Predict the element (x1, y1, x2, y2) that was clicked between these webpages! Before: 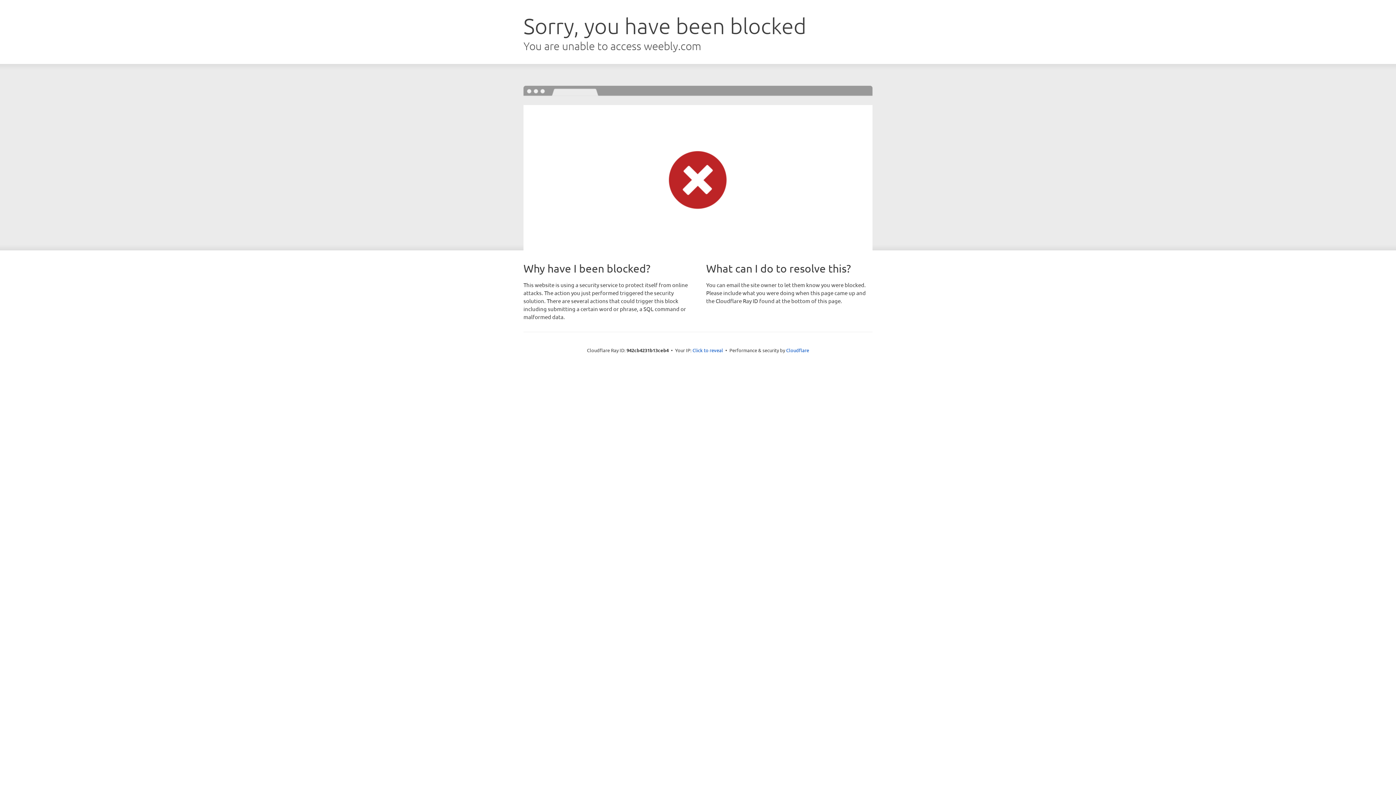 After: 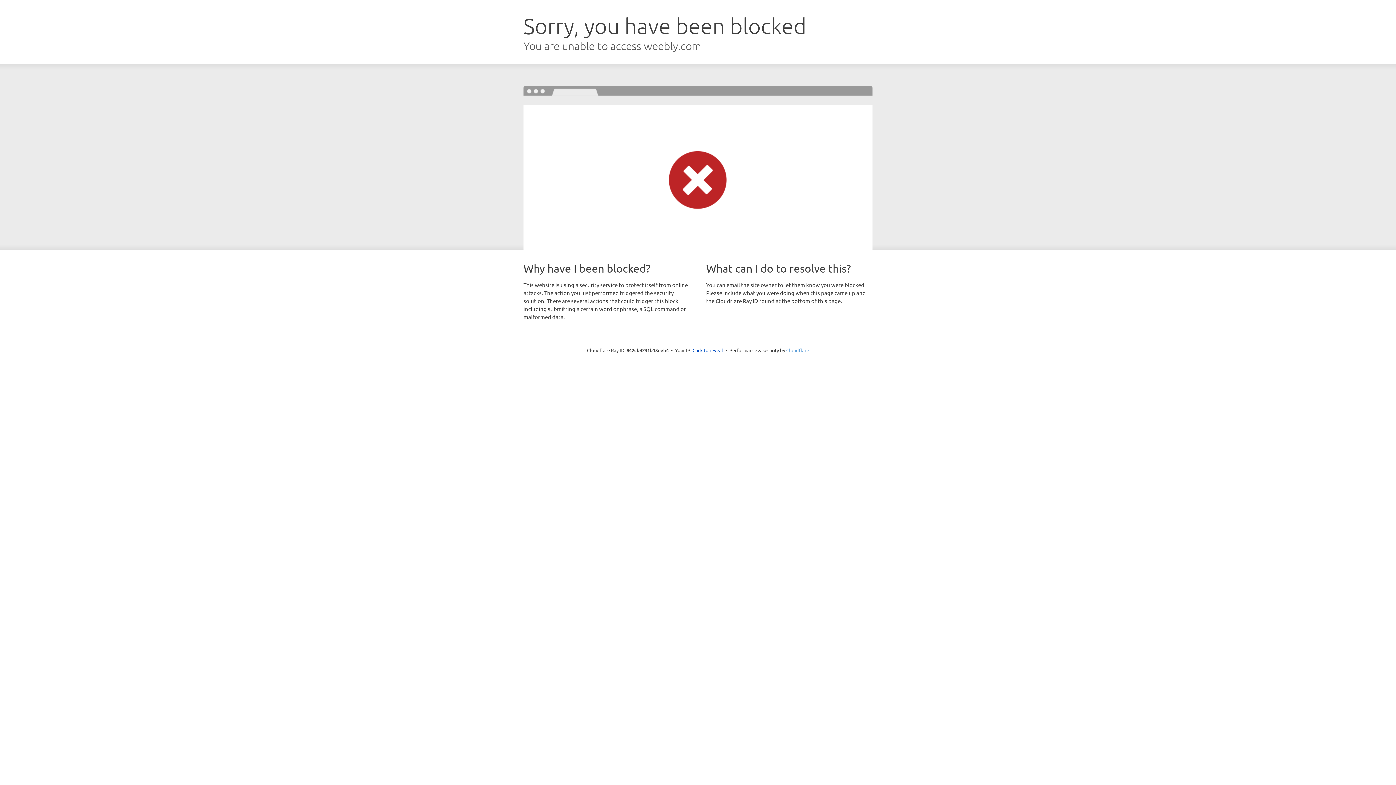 Action: bbox: (786, 347, 809, 353) label: Cloudflare